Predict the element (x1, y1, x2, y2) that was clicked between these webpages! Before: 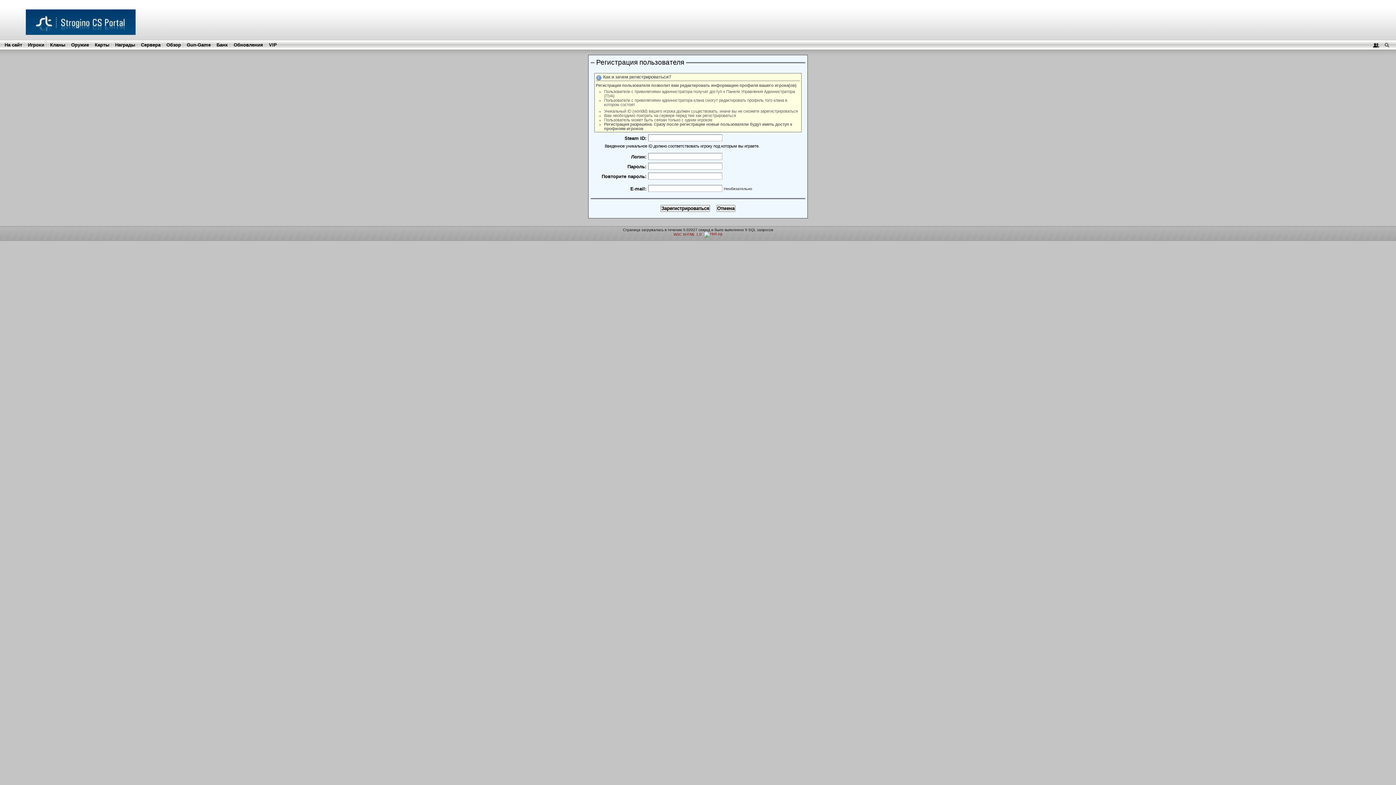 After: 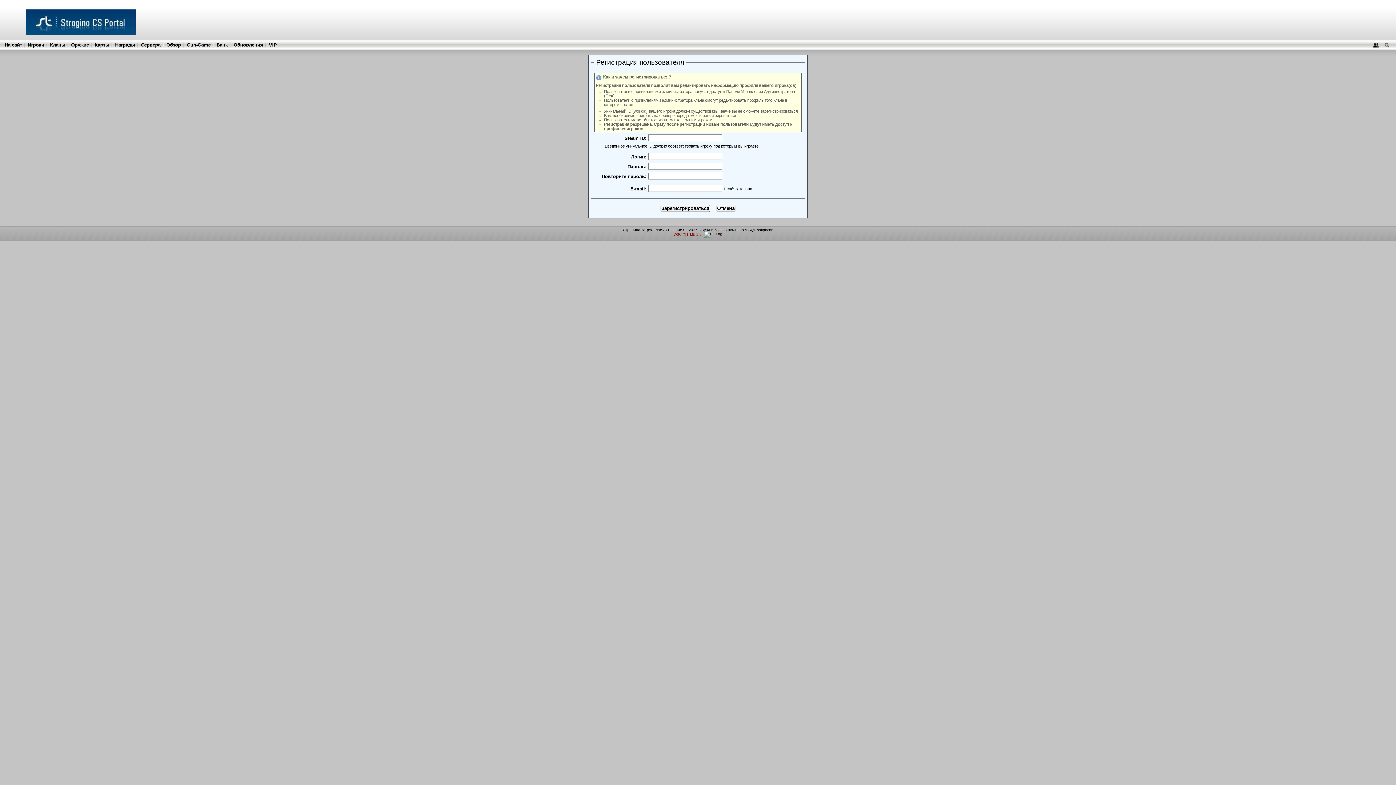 Action: bbox: (704, 232, 722, 236)